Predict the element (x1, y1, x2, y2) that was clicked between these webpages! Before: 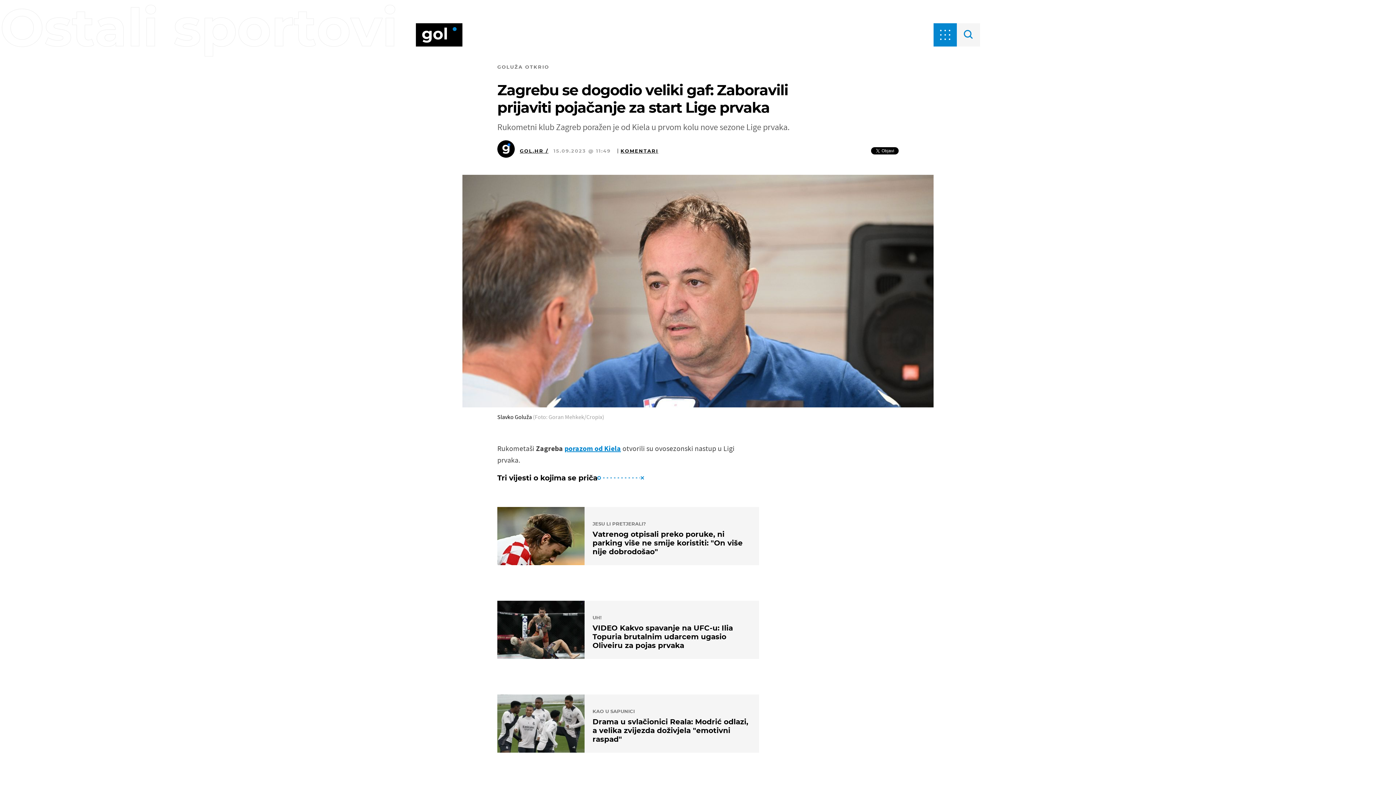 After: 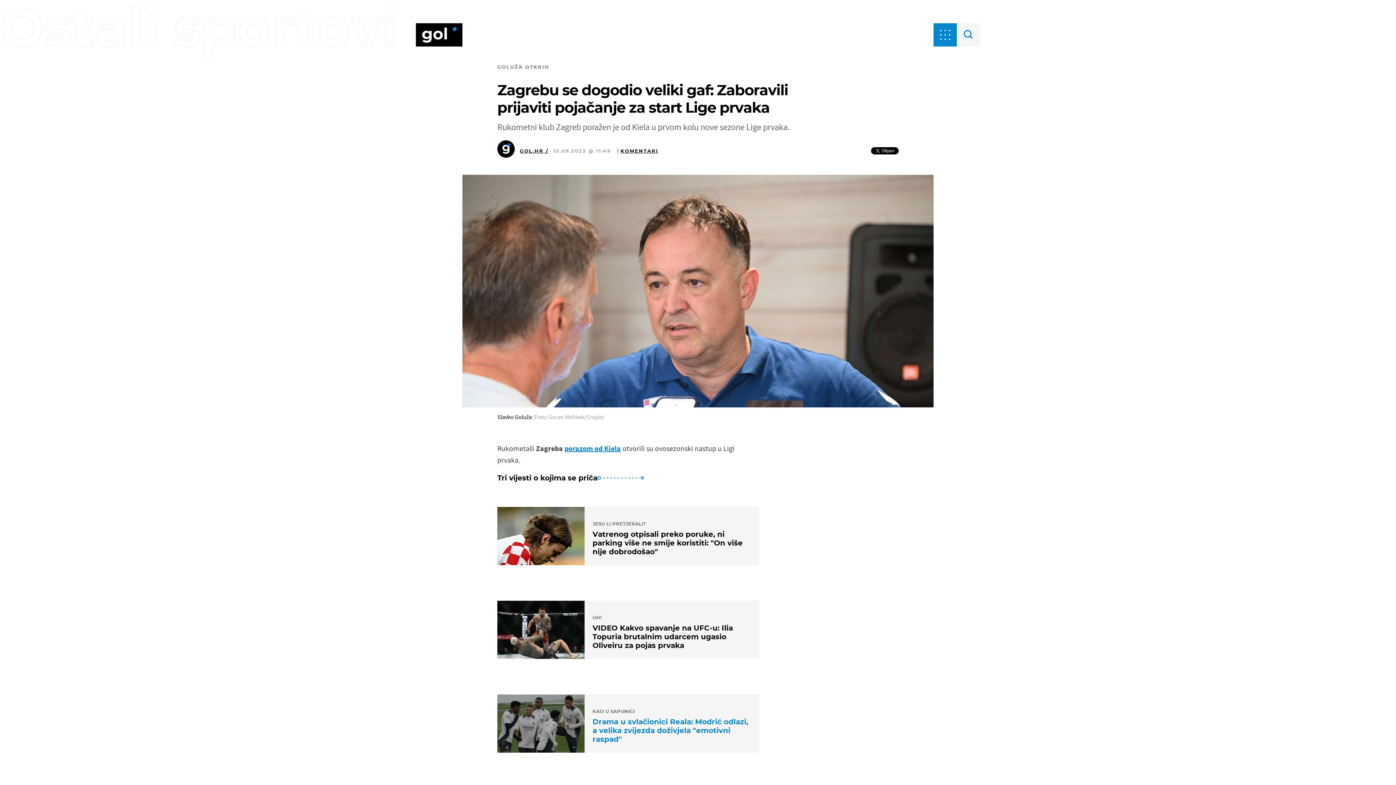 Action: label: KAO U SAPUNICI
Drama u svlačionici Reala: Modrić odlazi, a velika zvijezda doživjela "emotivni raspad" bbox: (497, 694, 759, 753)